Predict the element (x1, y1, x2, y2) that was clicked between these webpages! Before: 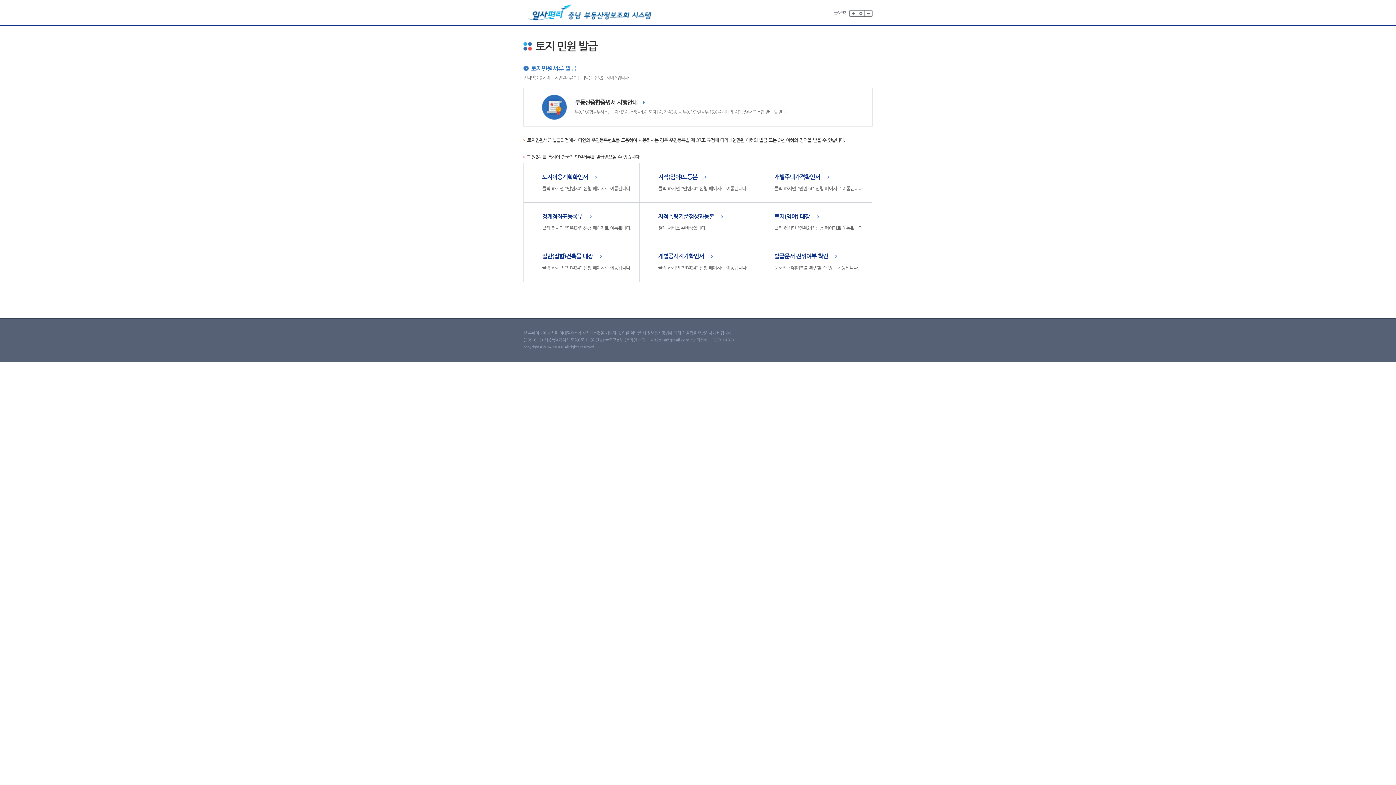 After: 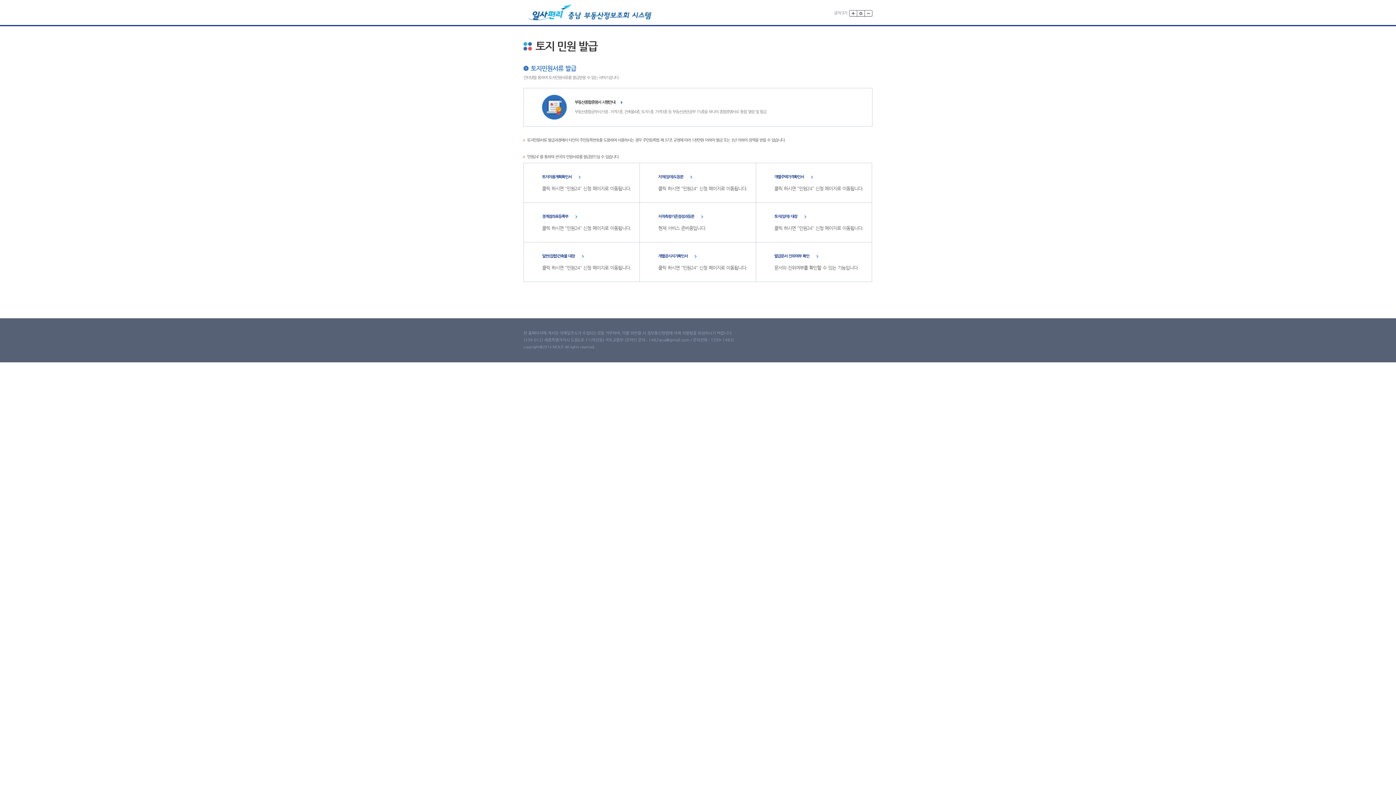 Action: bbox: (865, 10, 872, 16)